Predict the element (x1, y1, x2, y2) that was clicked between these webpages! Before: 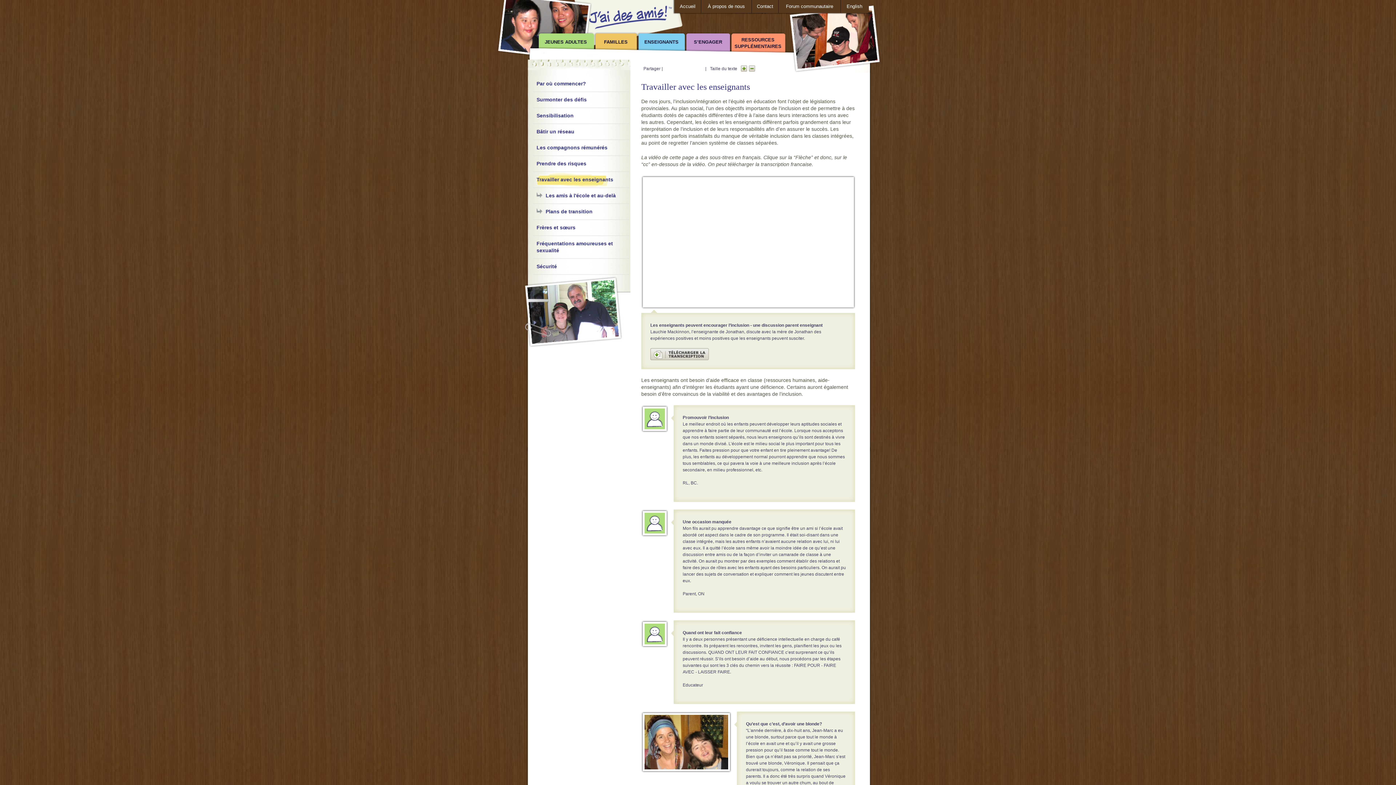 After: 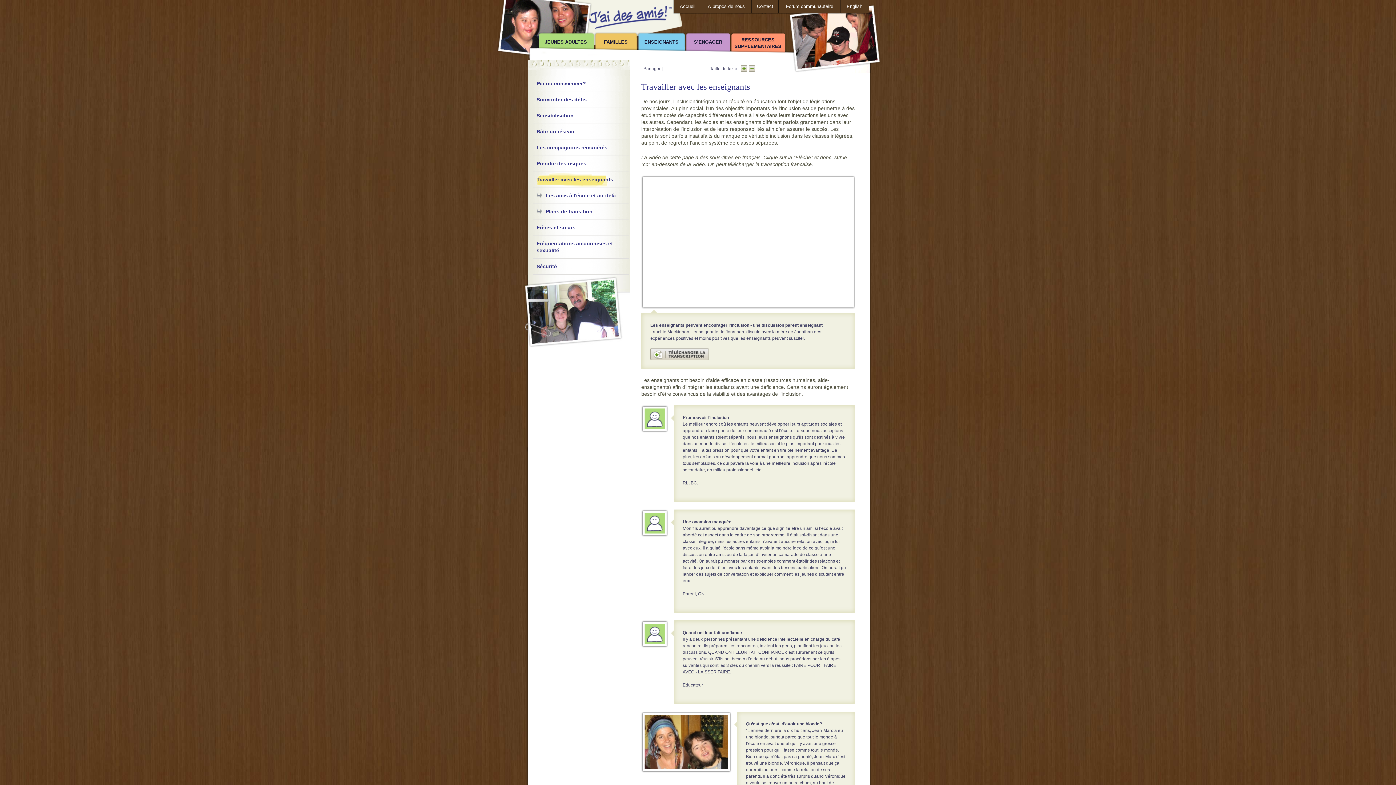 Action: bbox: (533, 172, 629, 188) label: Travailler avec les enseignants